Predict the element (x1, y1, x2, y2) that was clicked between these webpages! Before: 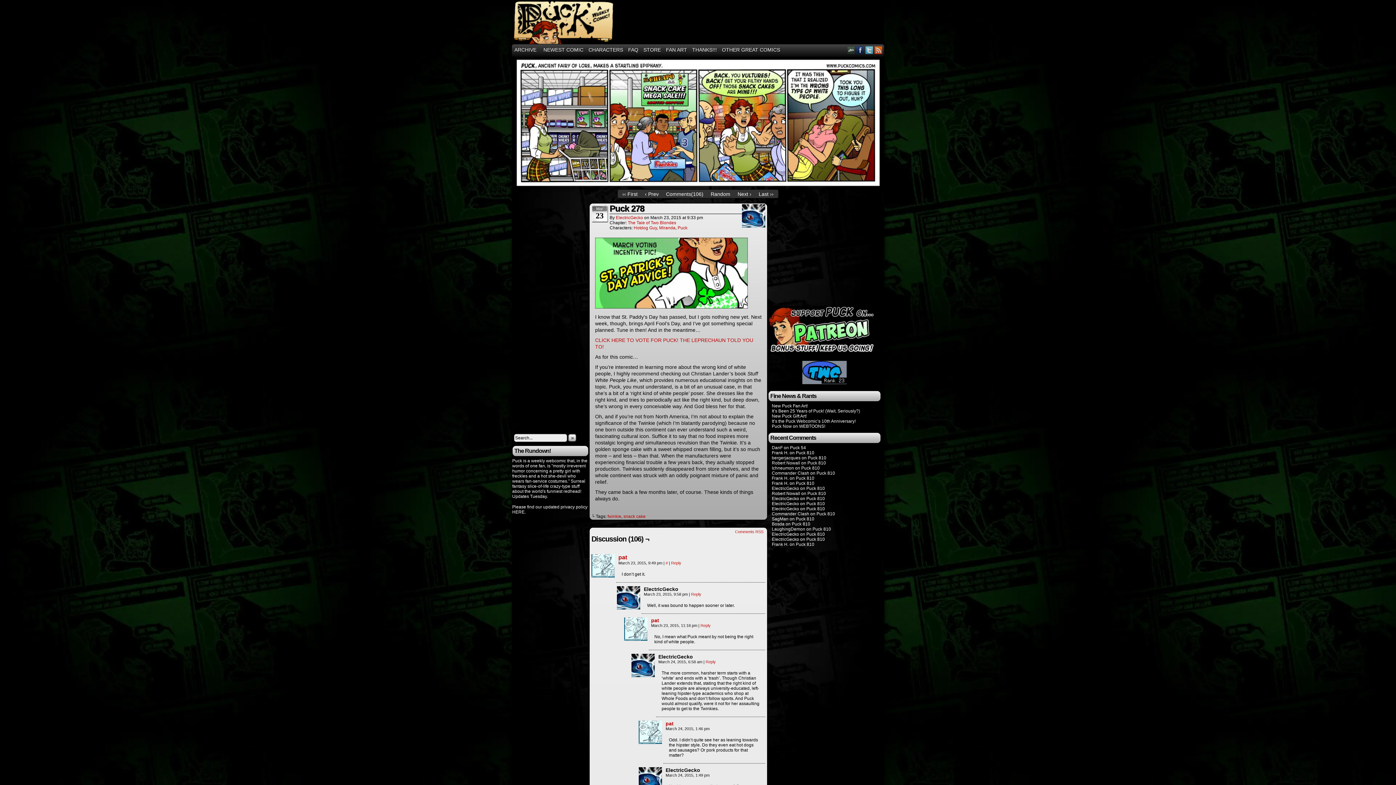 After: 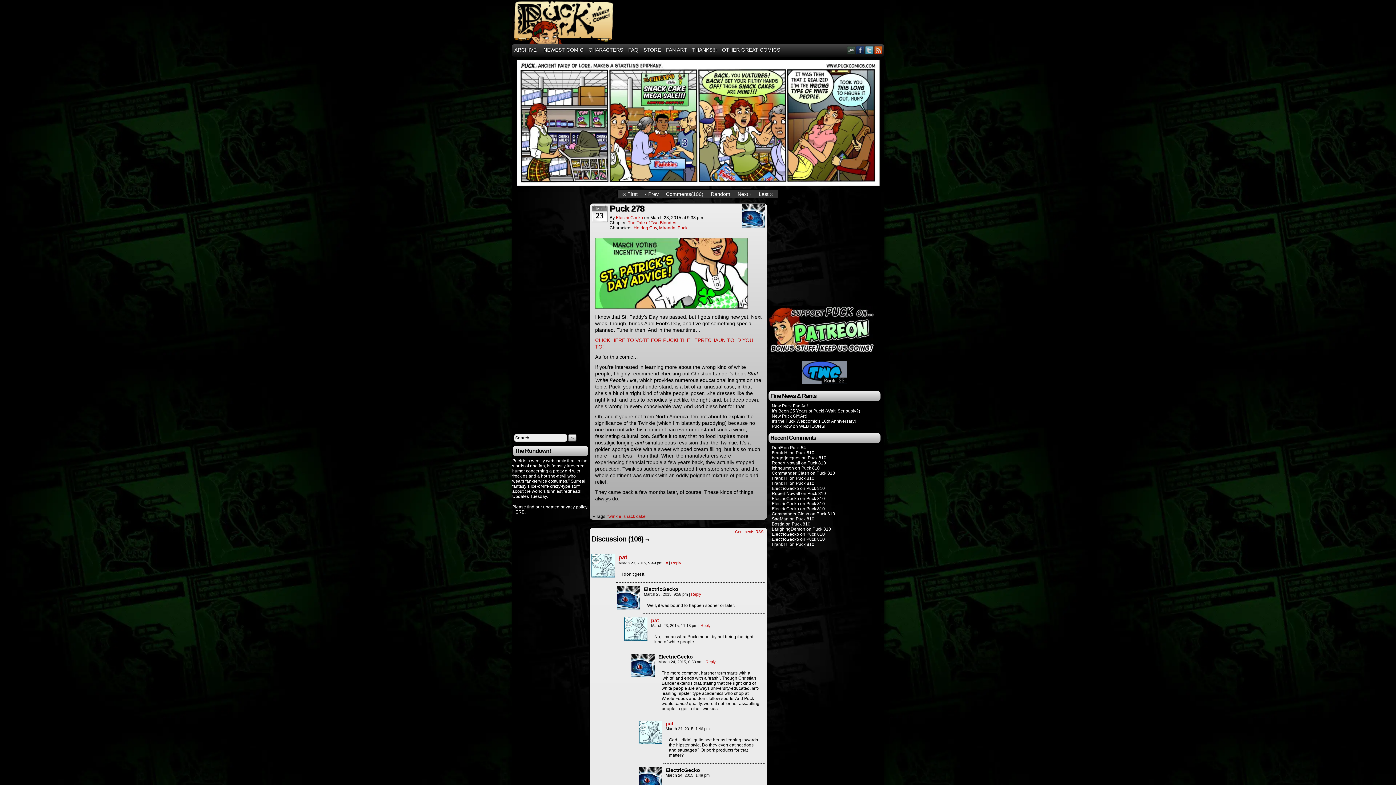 Action: bbox: (595, 304, 748, 309)